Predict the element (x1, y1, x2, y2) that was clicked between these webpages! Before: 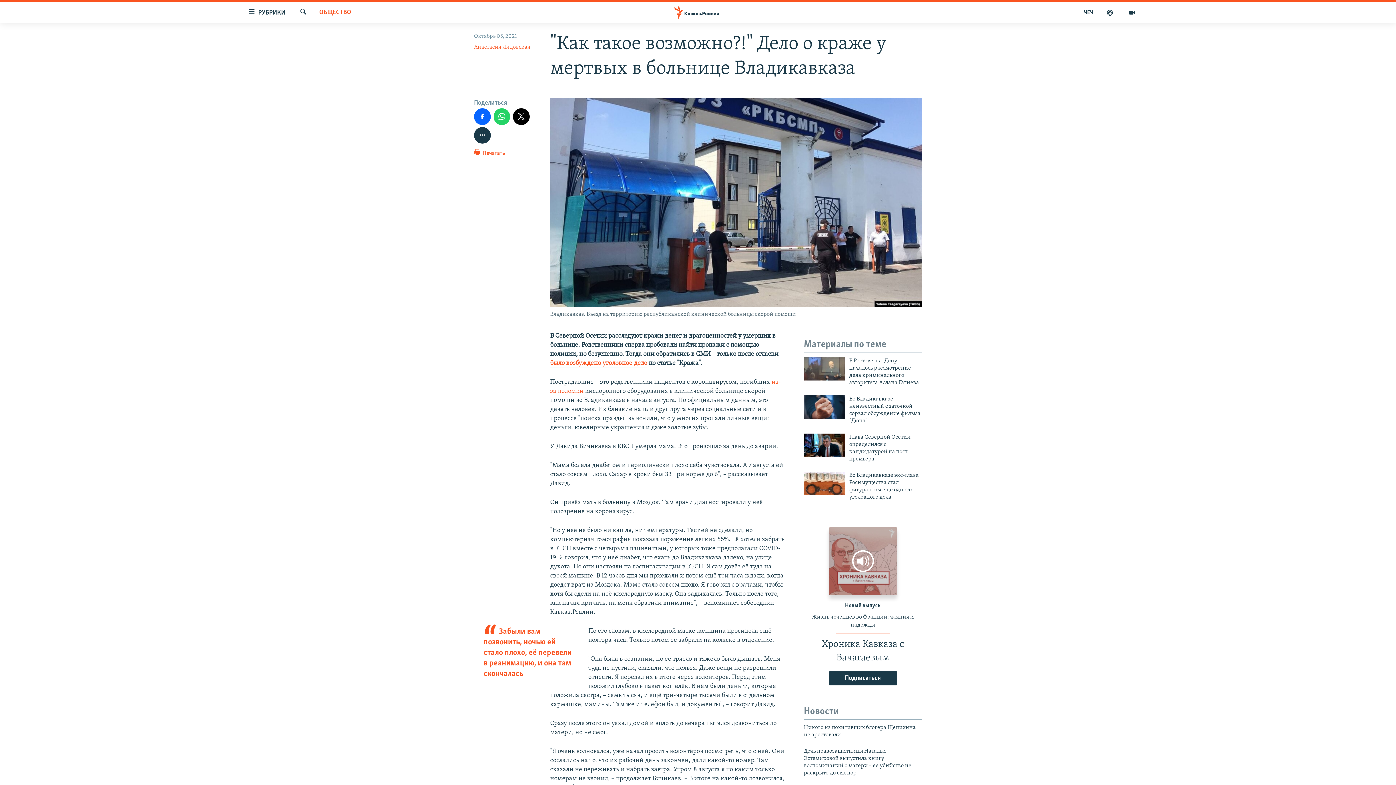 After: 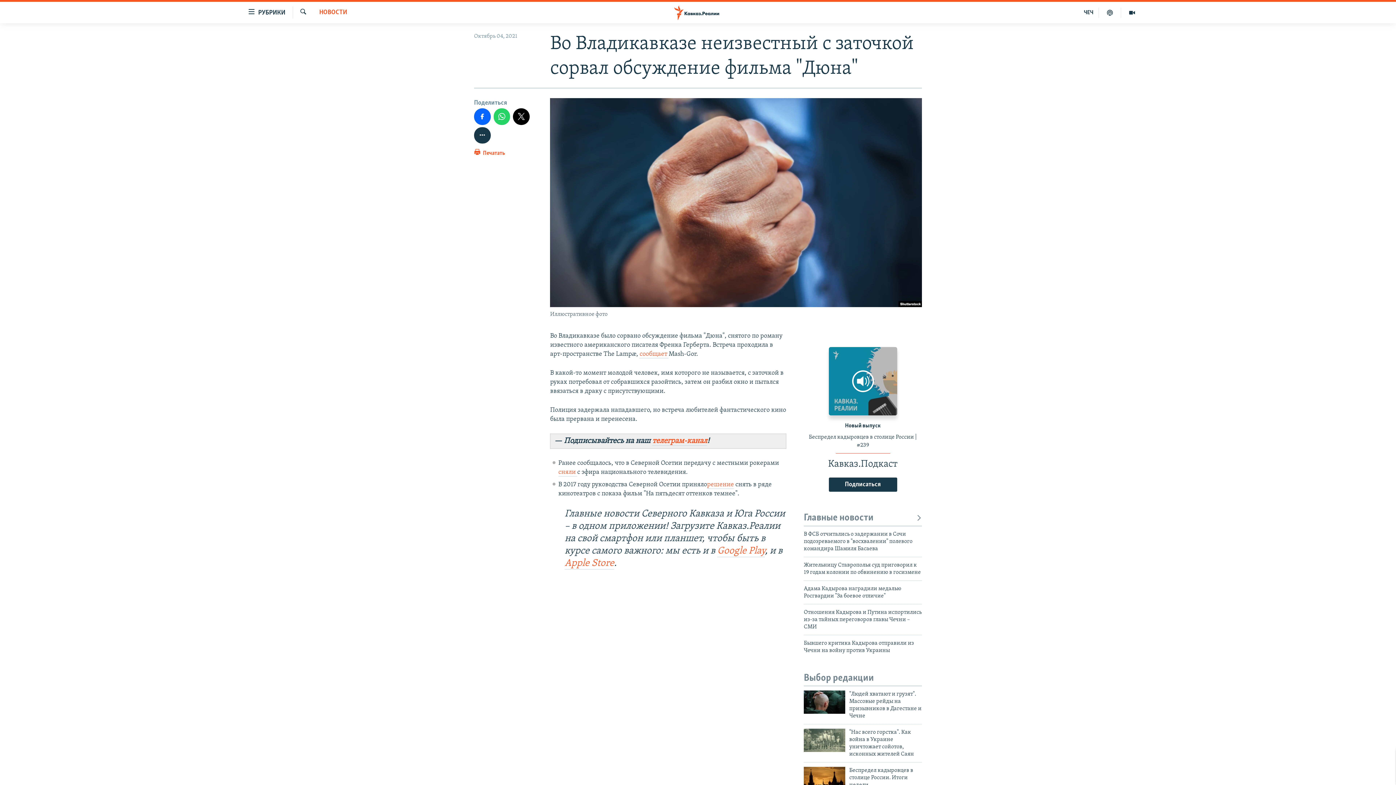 Action: bbox: (804, 395, 845, 418)